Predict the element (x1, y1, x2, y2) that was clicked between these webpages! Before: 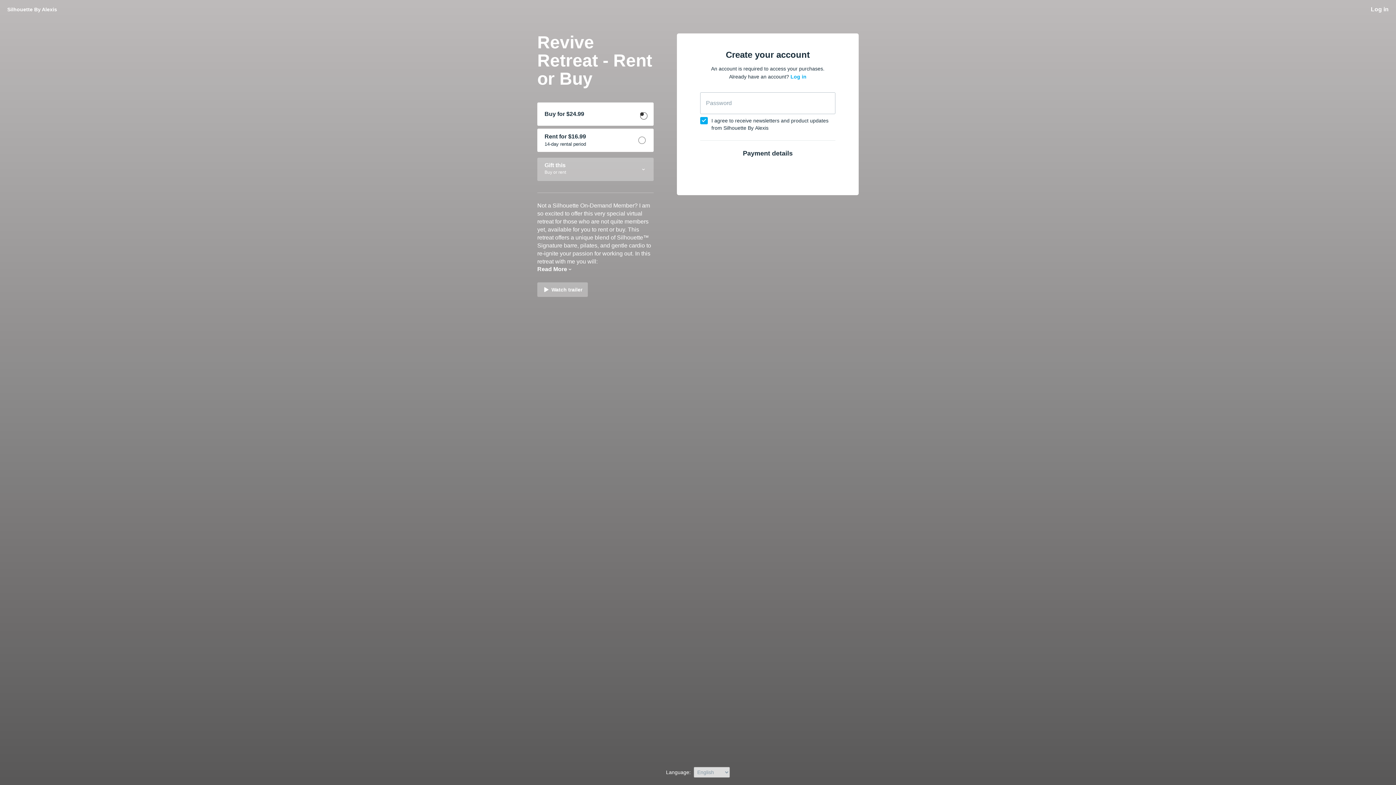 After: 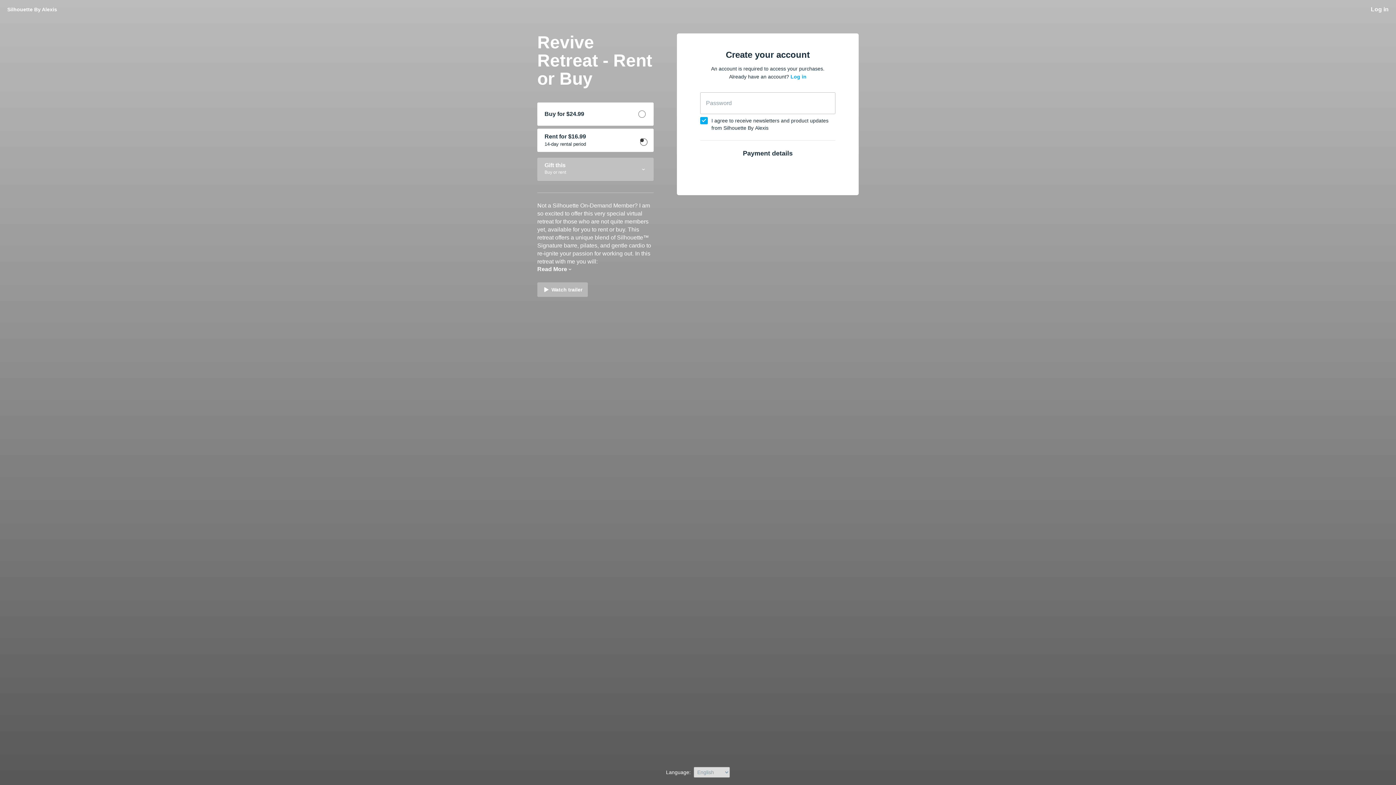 Action: bbox: (537, 128, 653, 152) label: Rent for $16.99
14-day rental period